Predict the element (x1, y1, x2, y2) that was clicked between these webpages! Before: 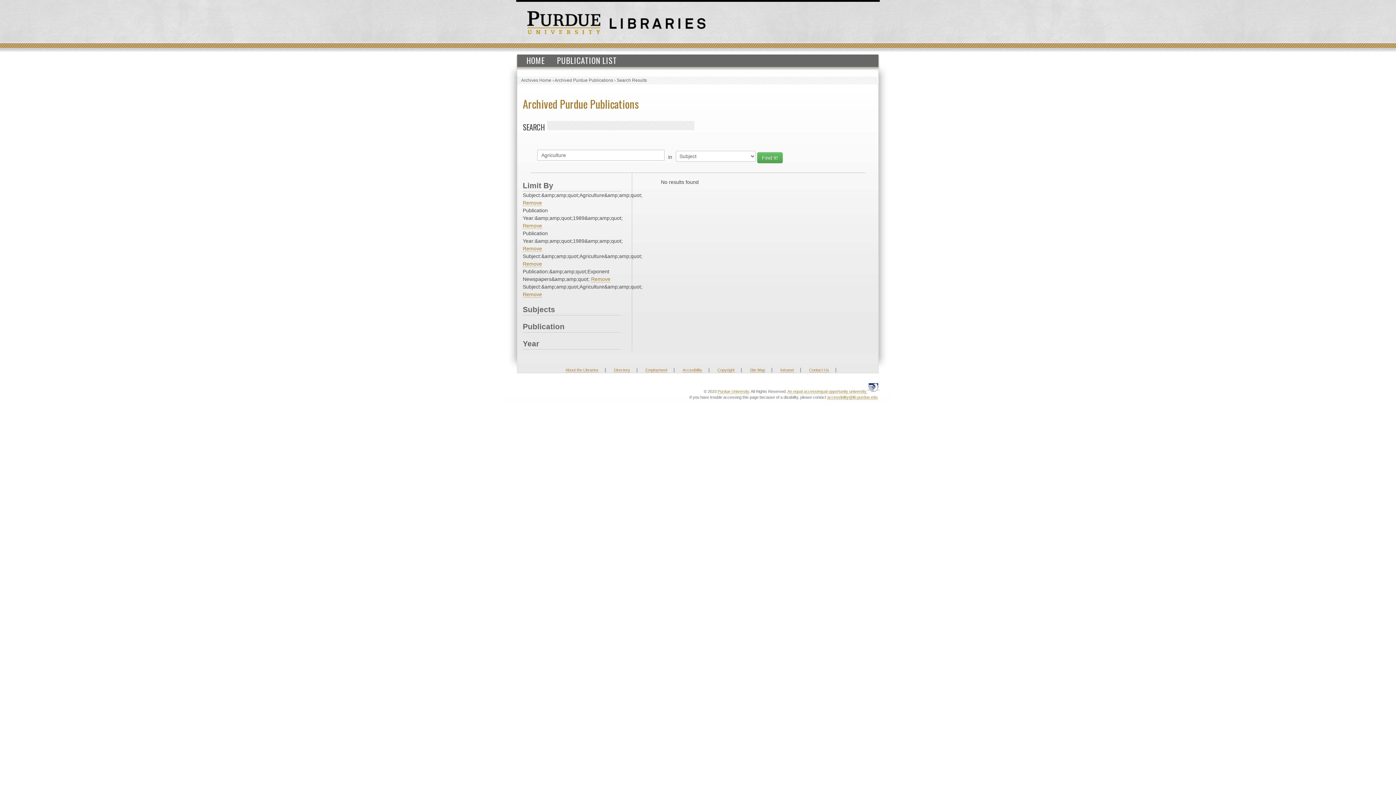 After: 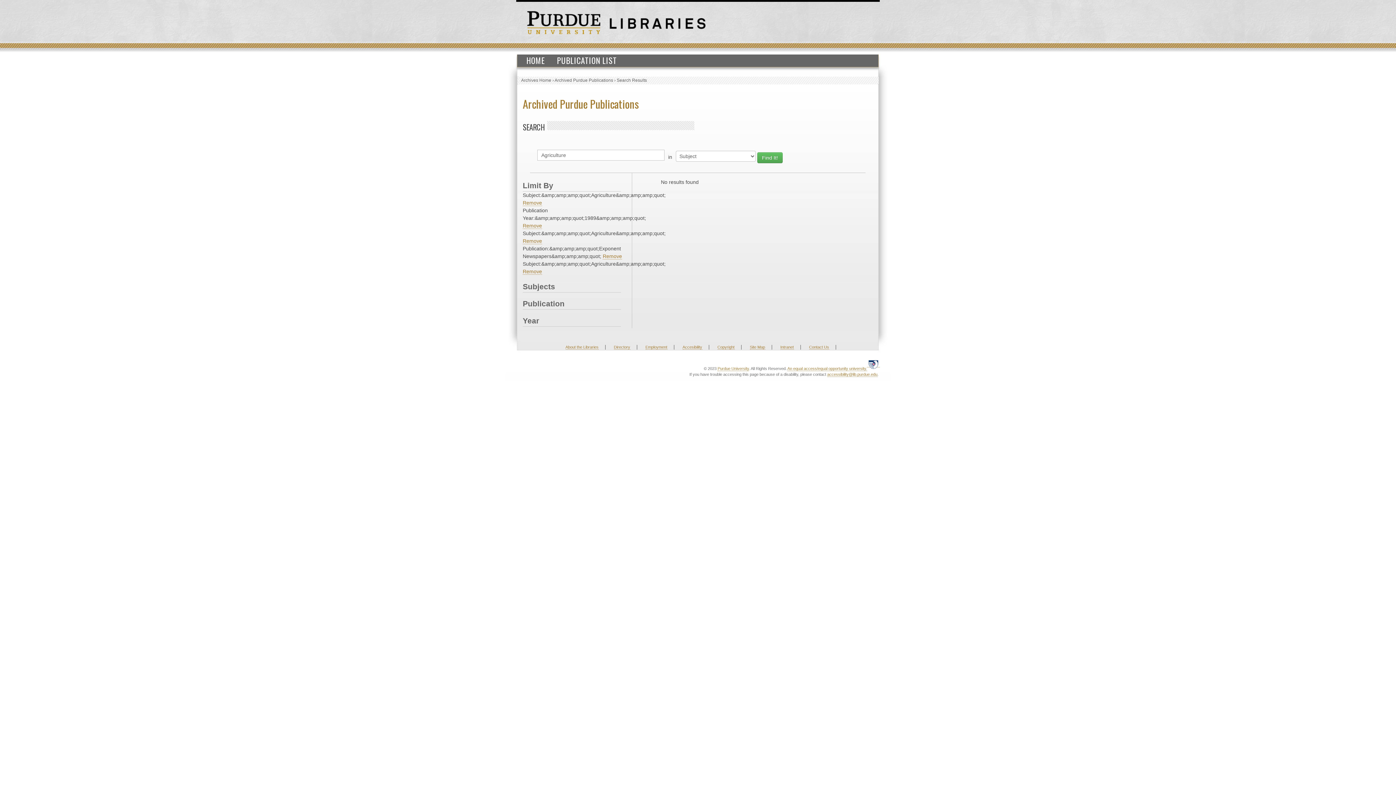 Action: label: Remove bbox: (522, 222, 542, 229)